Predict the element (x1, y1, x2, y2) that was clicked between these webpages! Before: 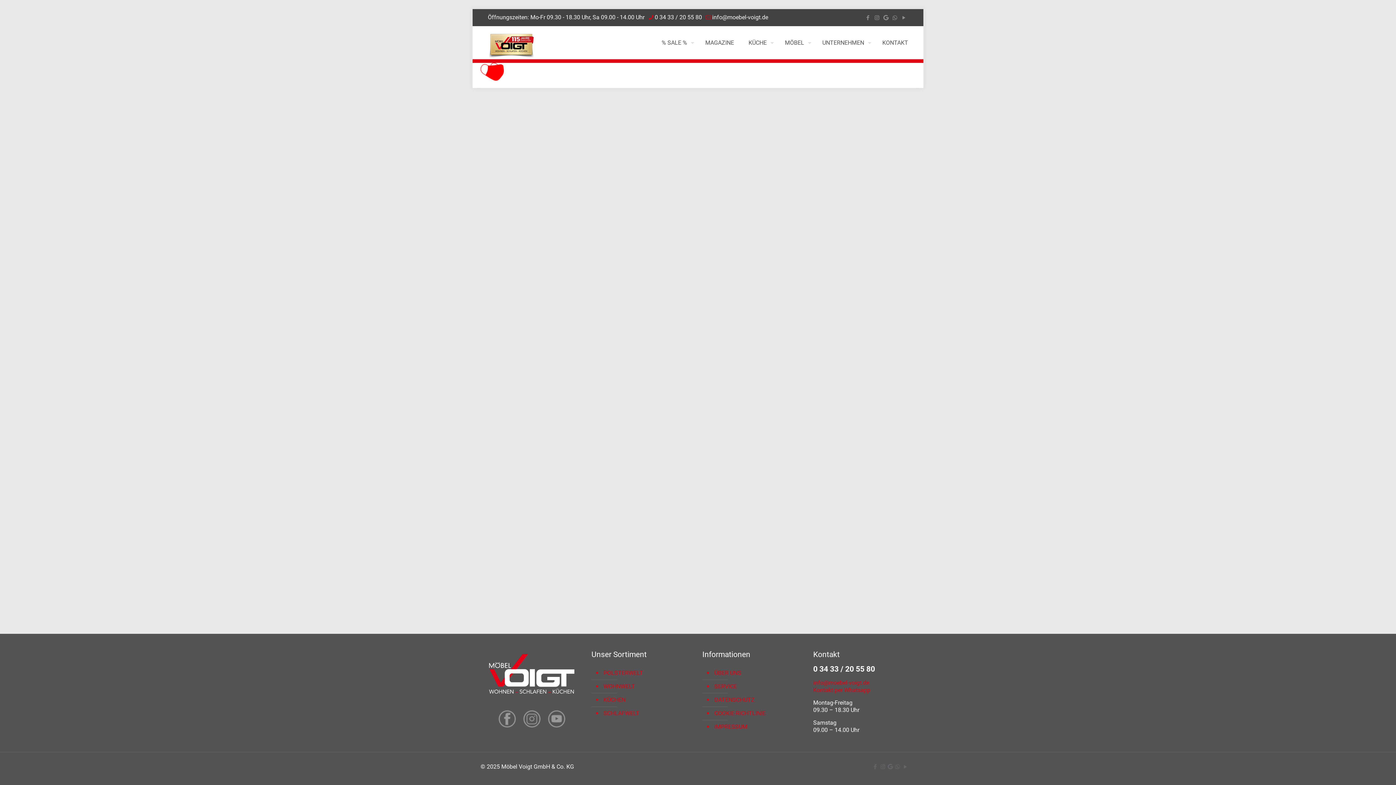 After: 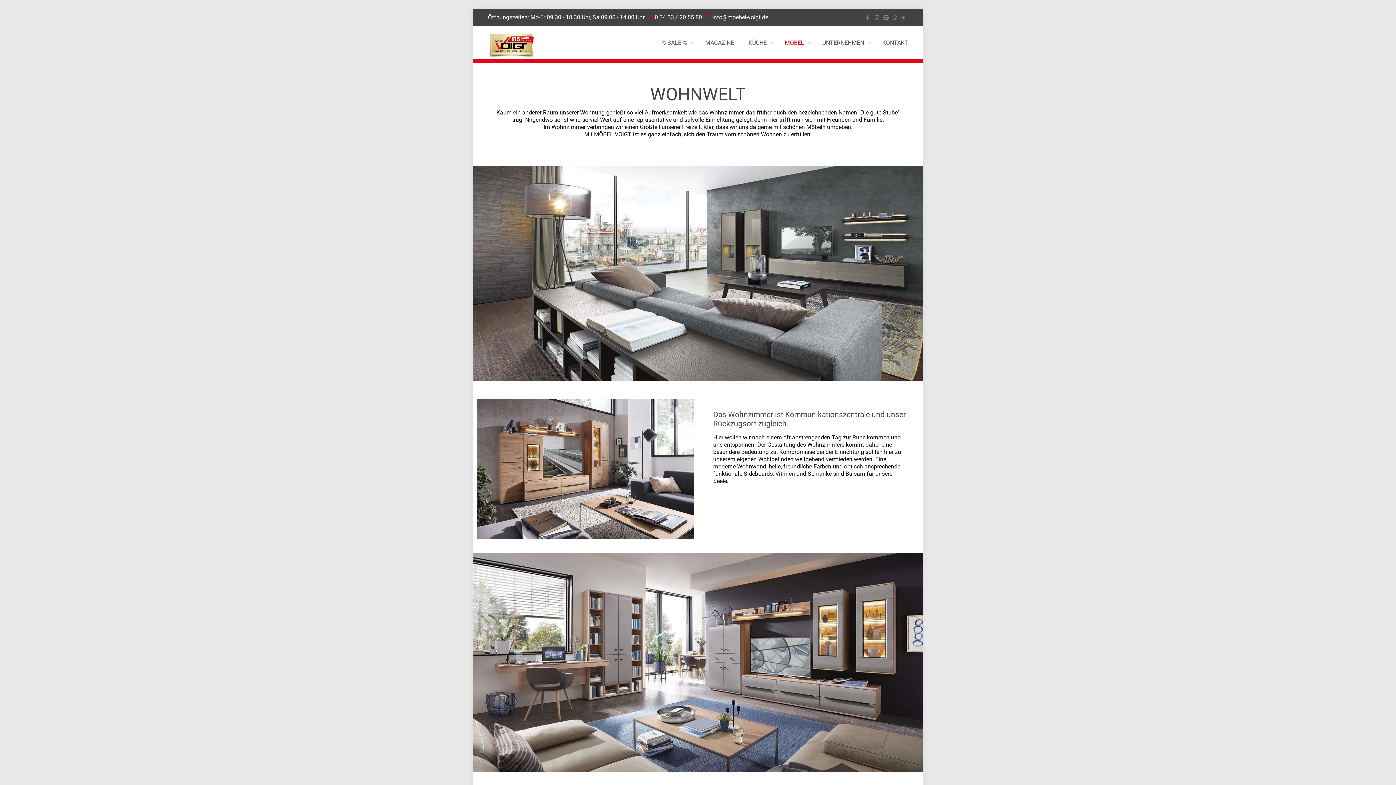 Action: bbox: (602, 680, 690, 693) label: WOHNWELT